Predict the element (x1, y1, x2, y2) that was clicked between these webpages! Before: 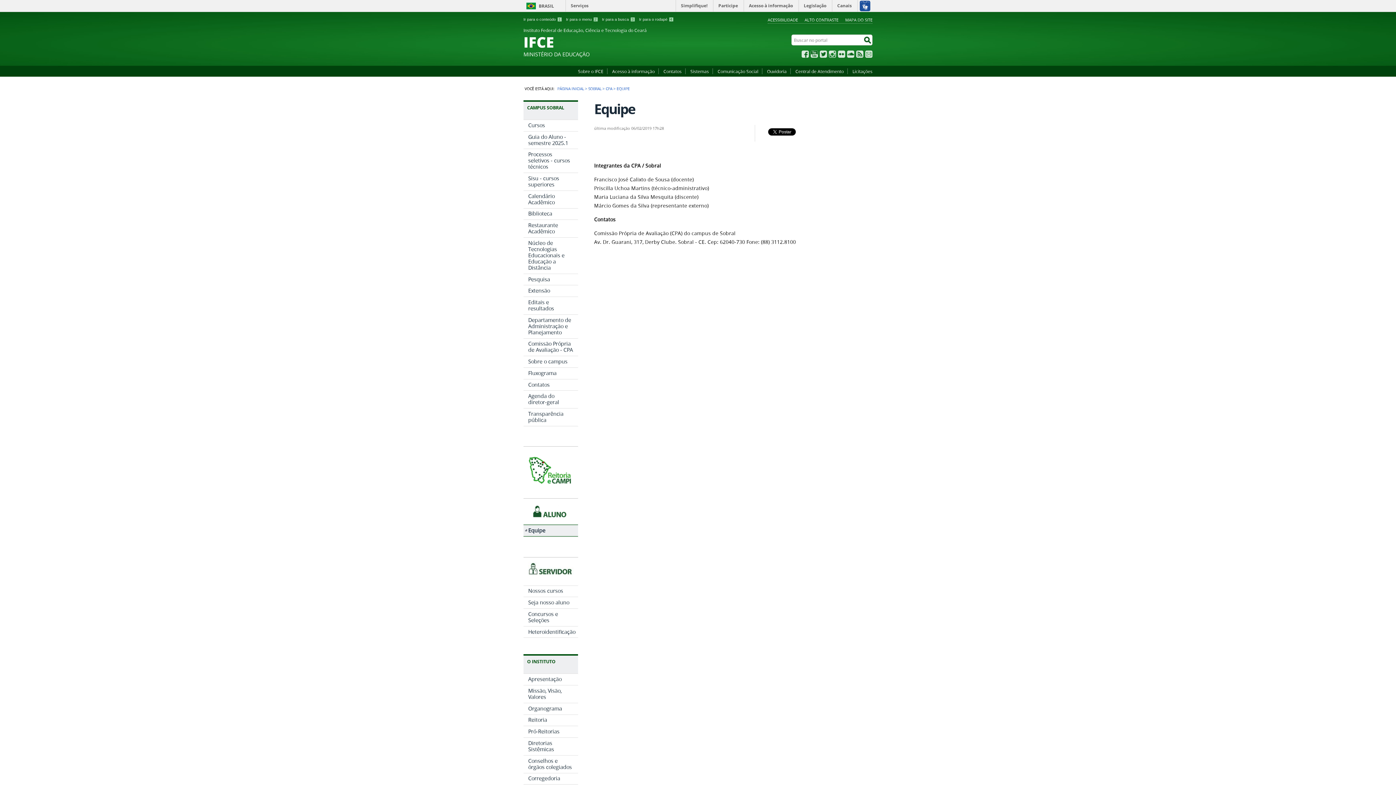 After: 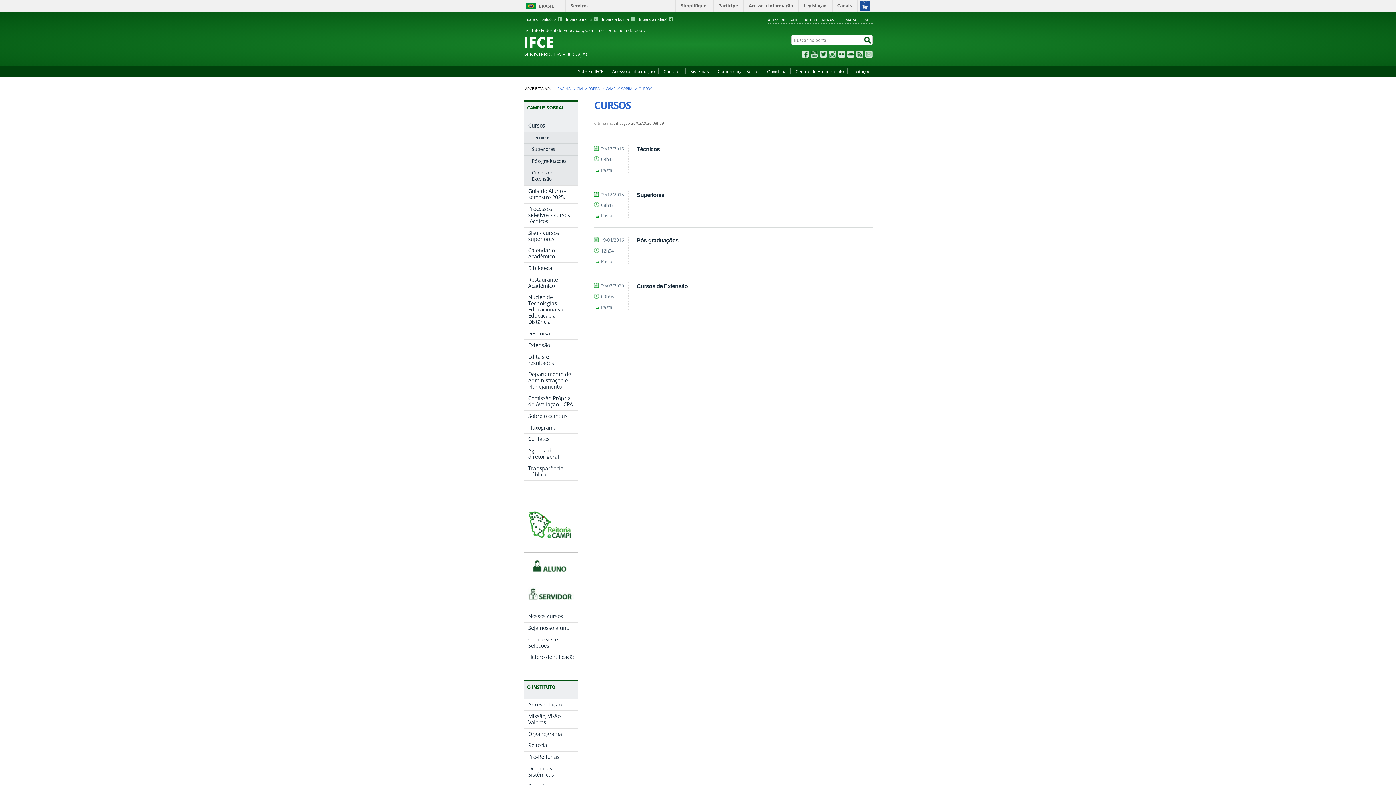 Action: bbox: (523, 119, 578, 131) label: Cursos